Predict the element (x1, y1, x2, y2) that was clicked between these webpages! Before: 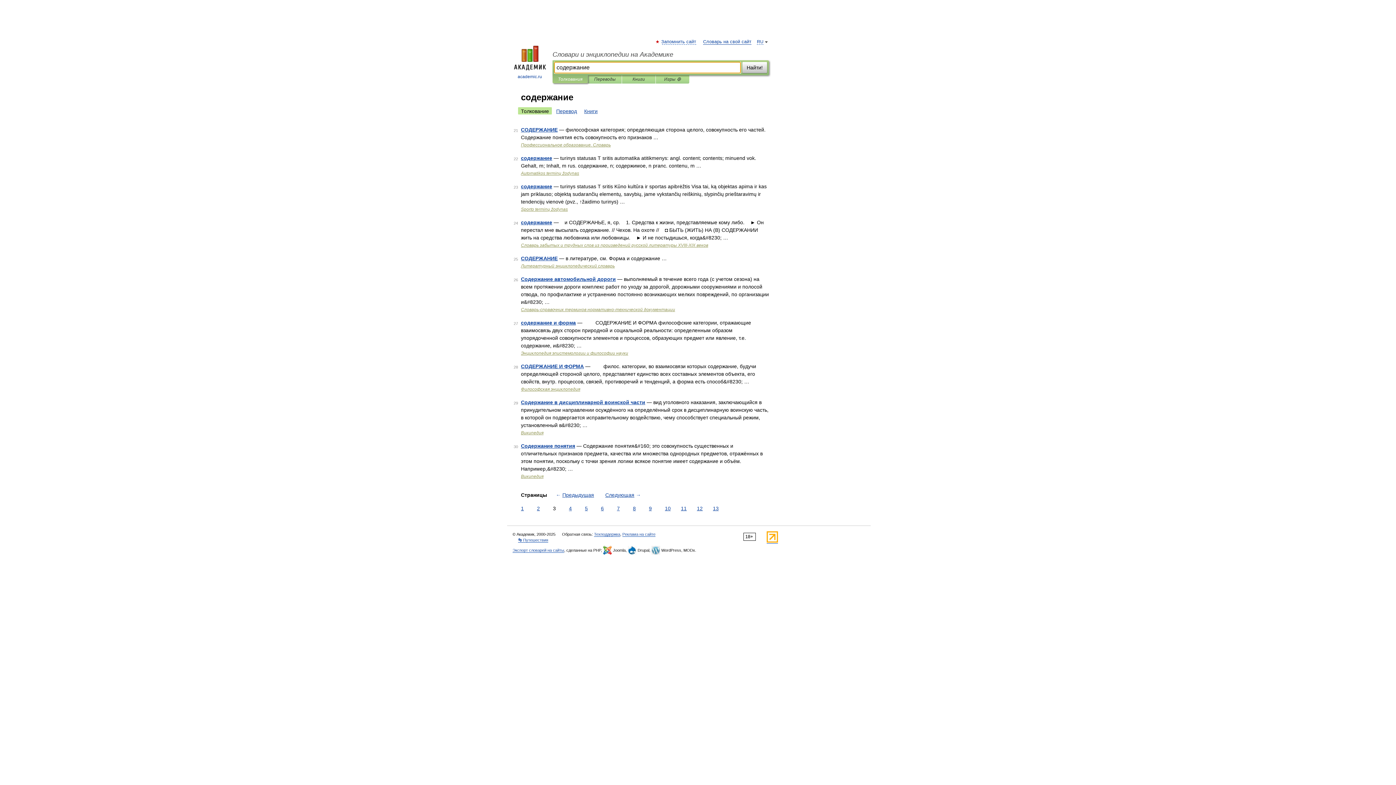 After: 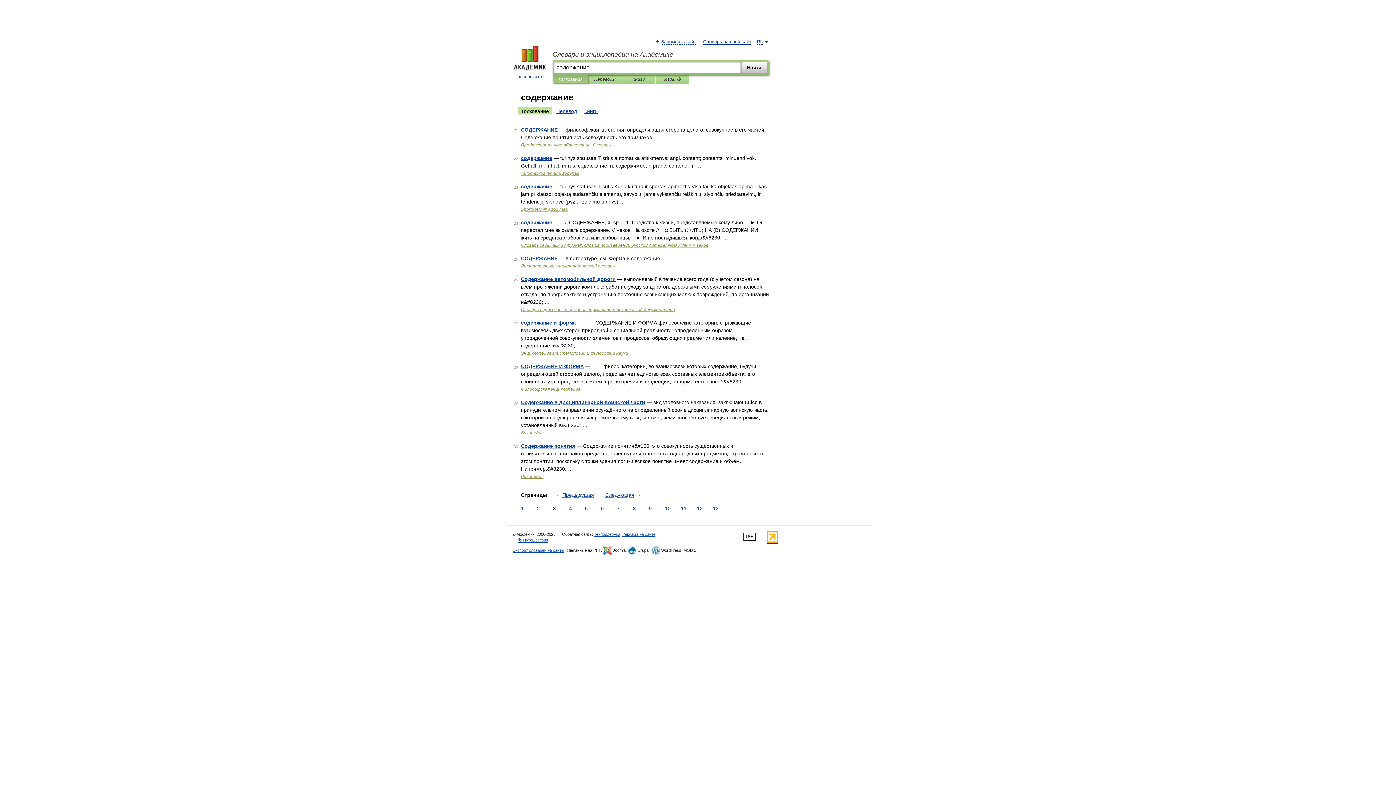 Action: label: Толкование bbox: (518, 107, 552, 114)